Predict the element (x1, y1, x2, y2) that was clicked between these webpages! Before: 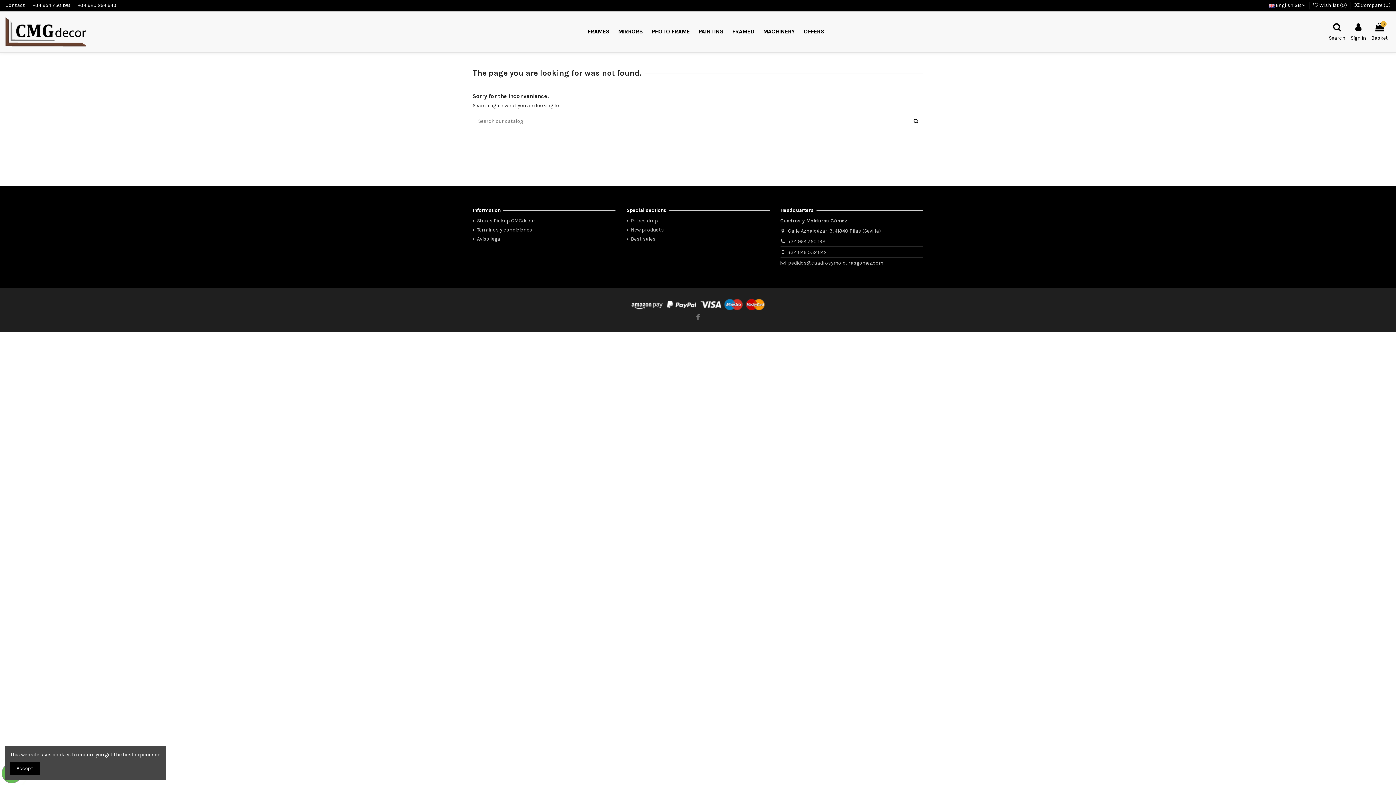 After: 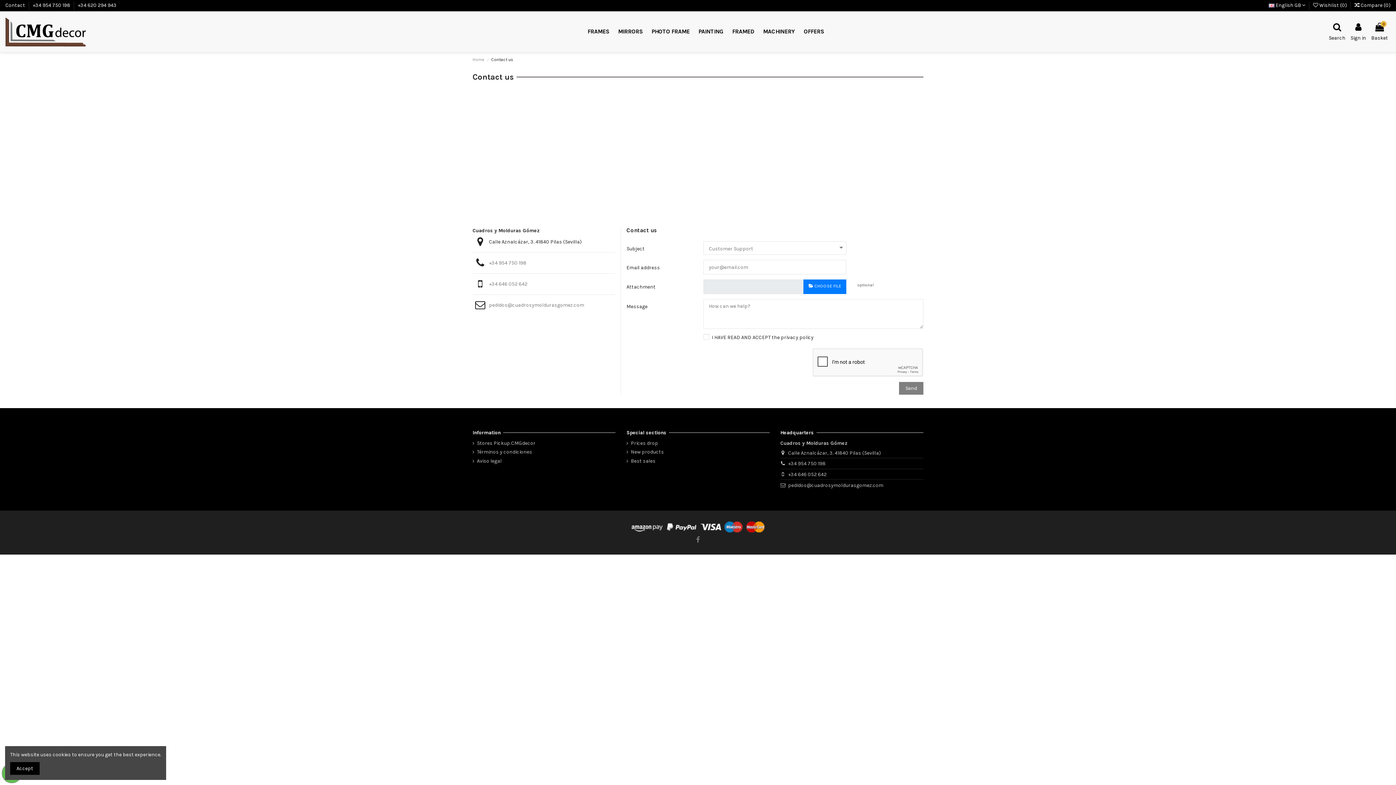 Action: bbox: (5, 2, 26, 8) label: Contact 